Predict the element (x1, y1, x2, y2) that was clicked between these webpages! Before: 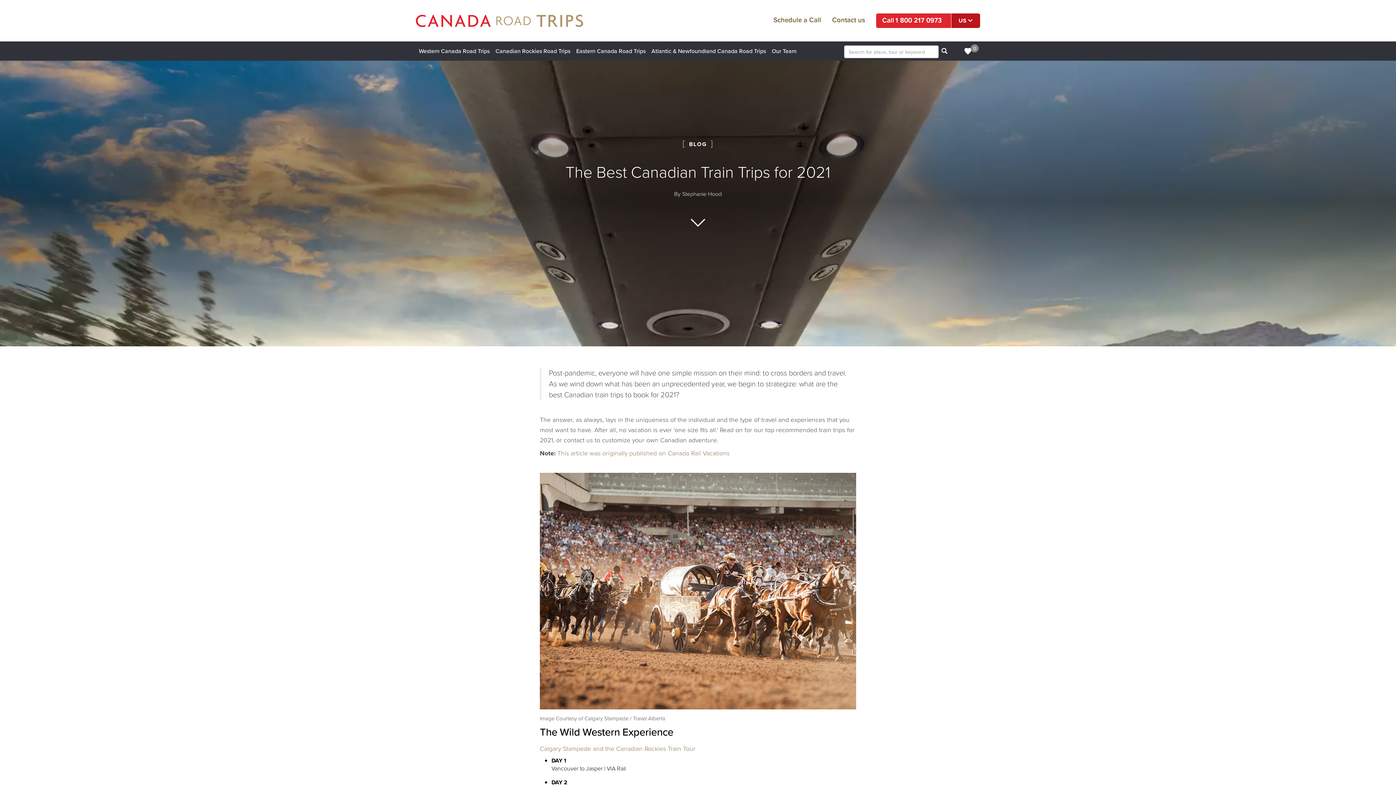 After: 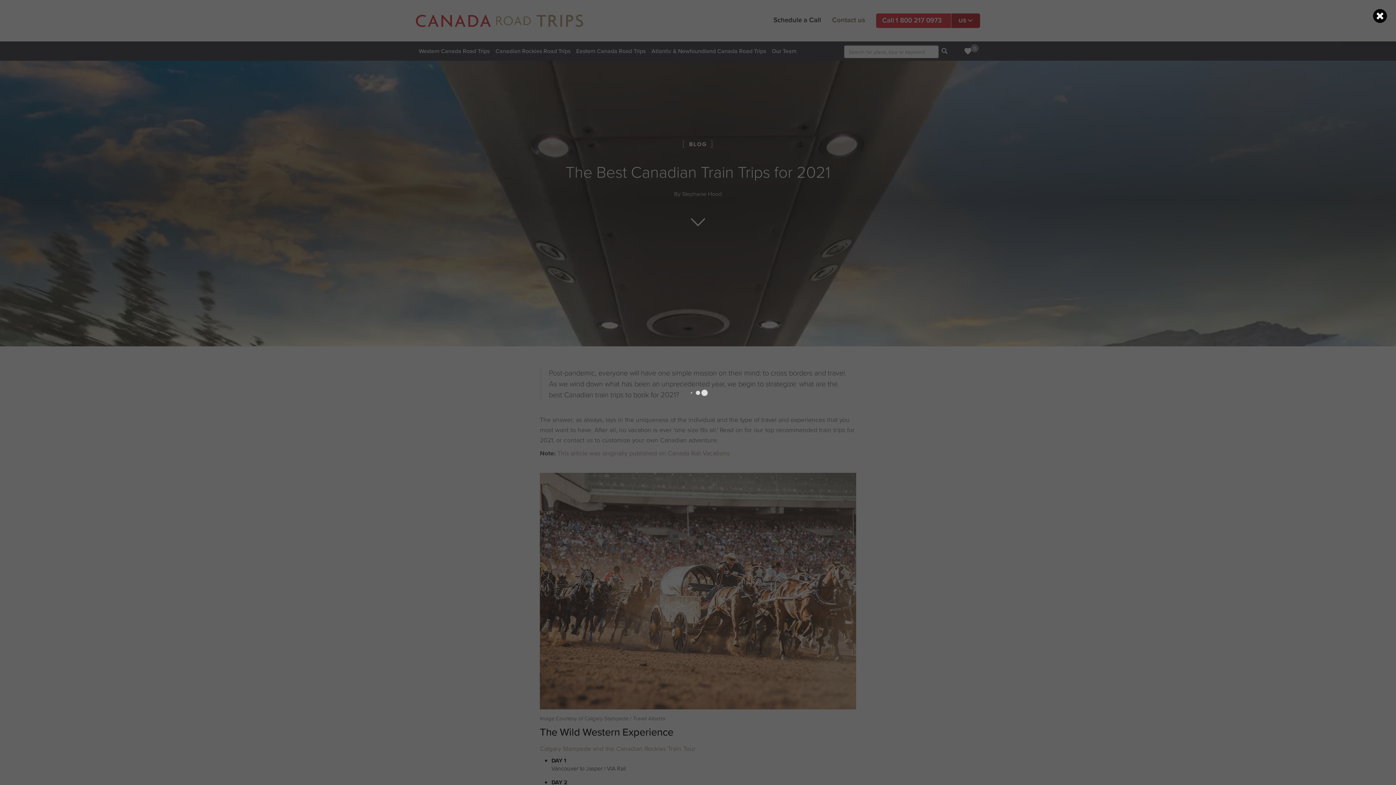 Action: label: Schedule a Call bbox: (771, 13, 823, 27)